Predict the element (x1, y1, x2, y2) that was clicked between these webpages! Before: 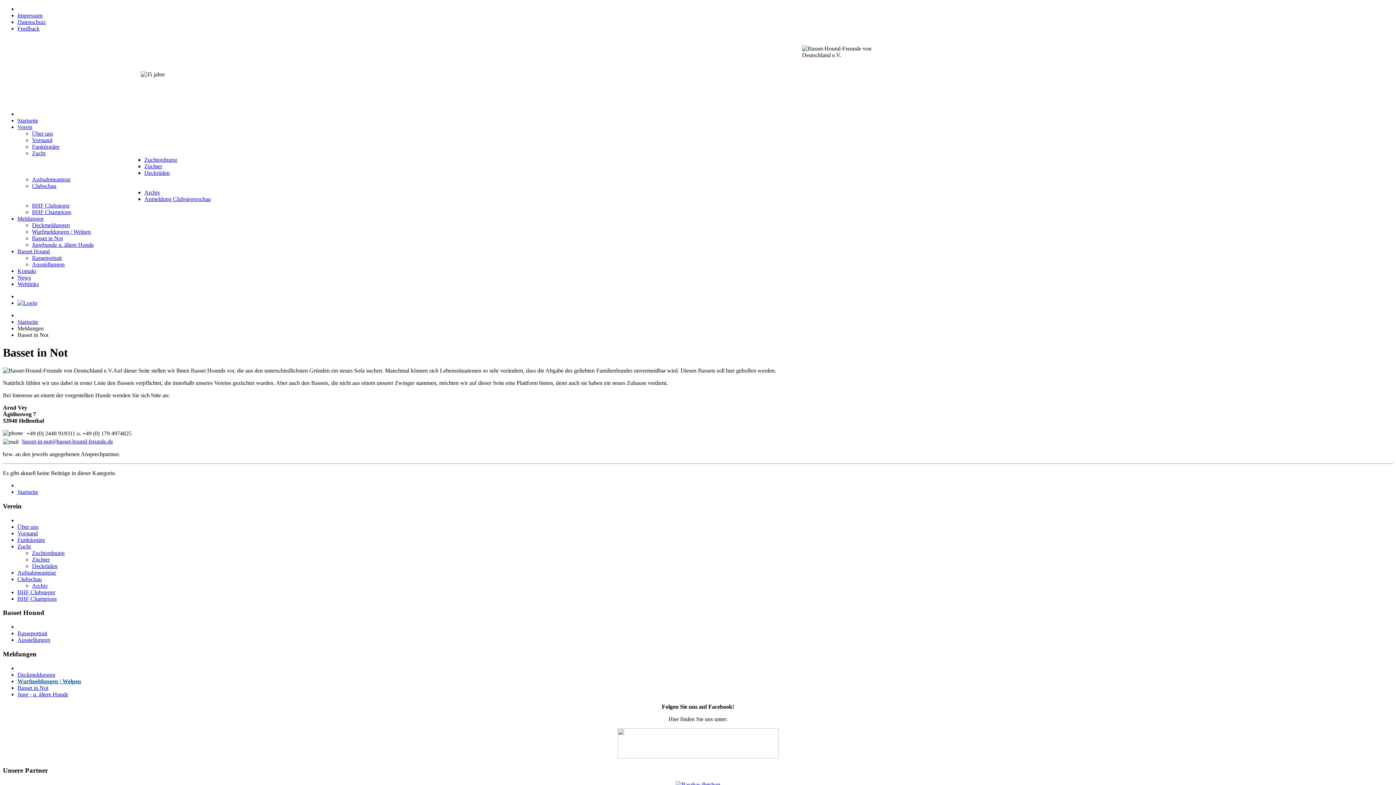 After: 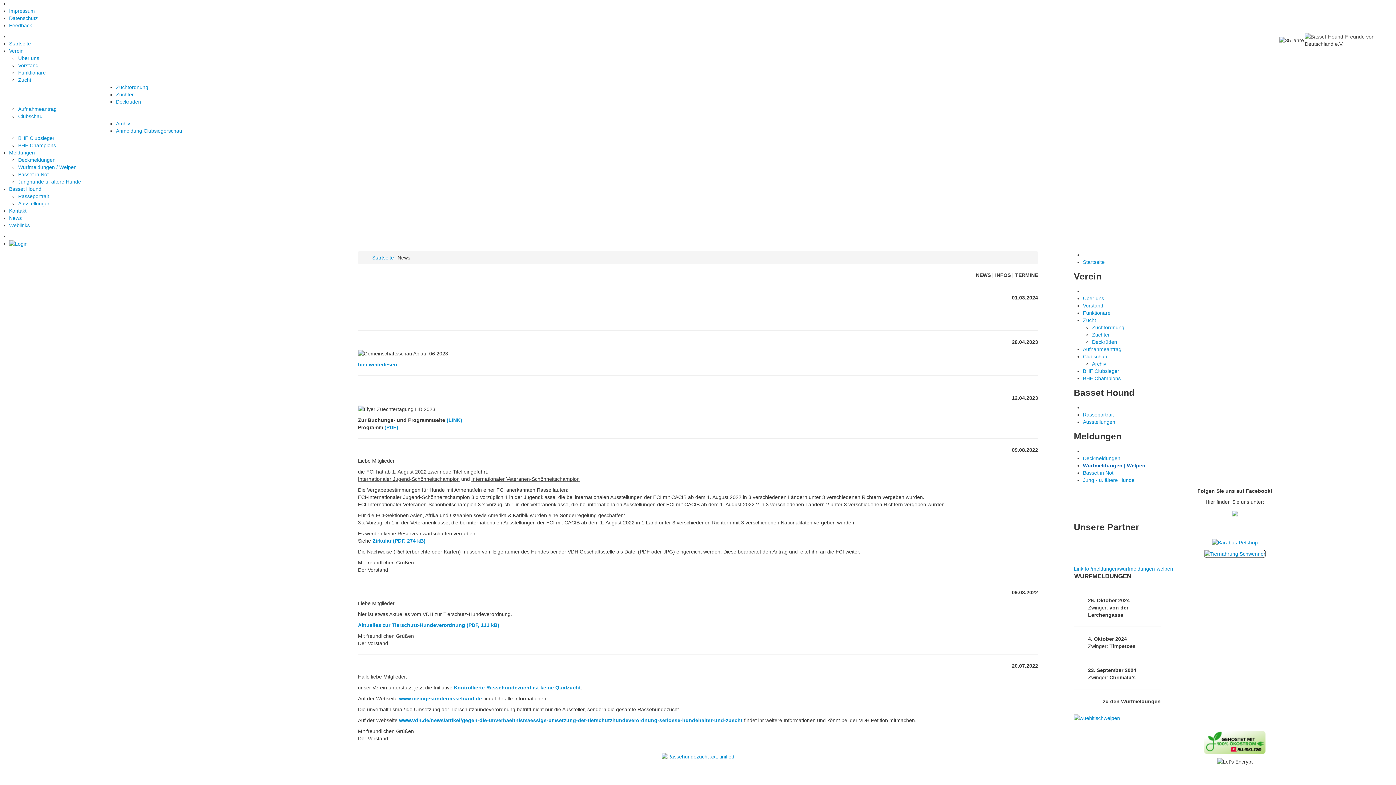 Action: bbox: (17, 274, 30, 280) label: News